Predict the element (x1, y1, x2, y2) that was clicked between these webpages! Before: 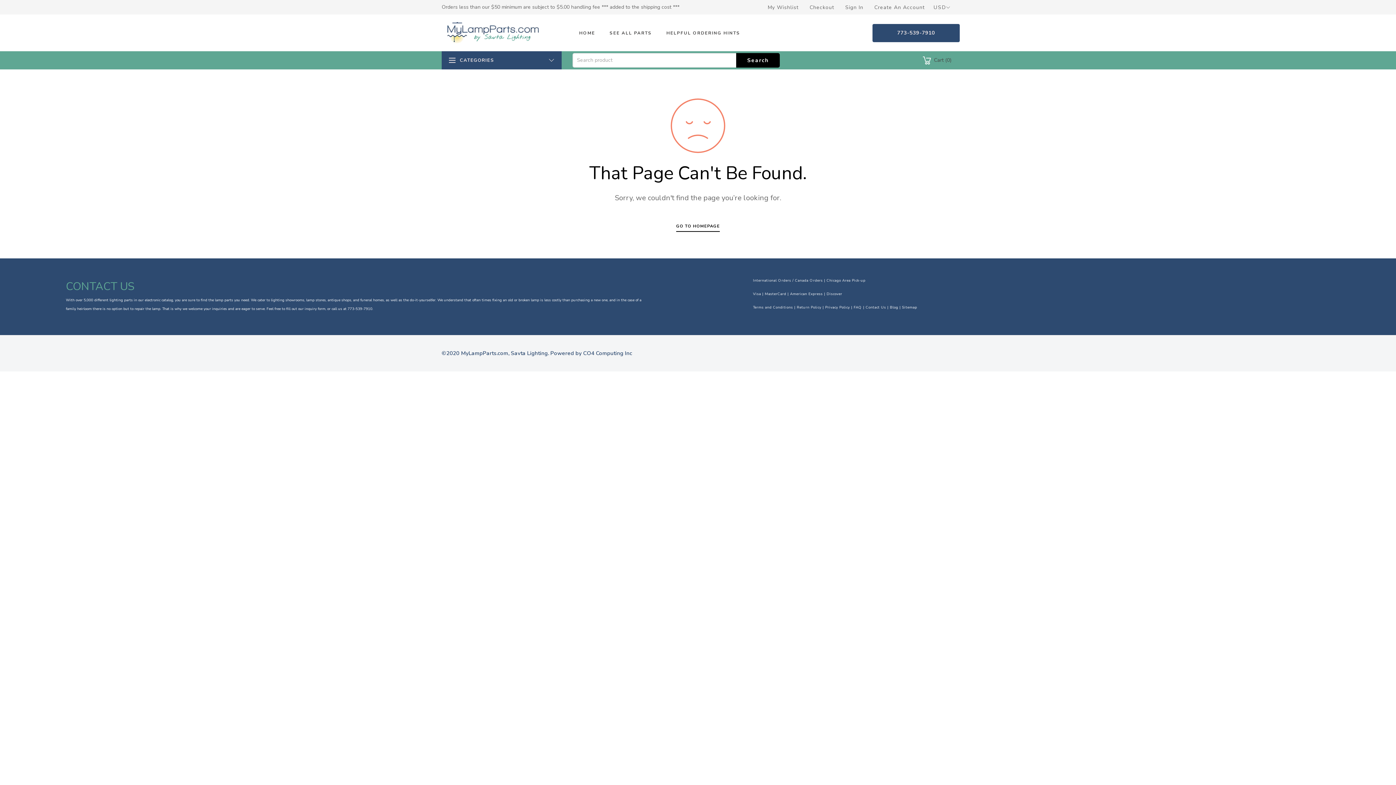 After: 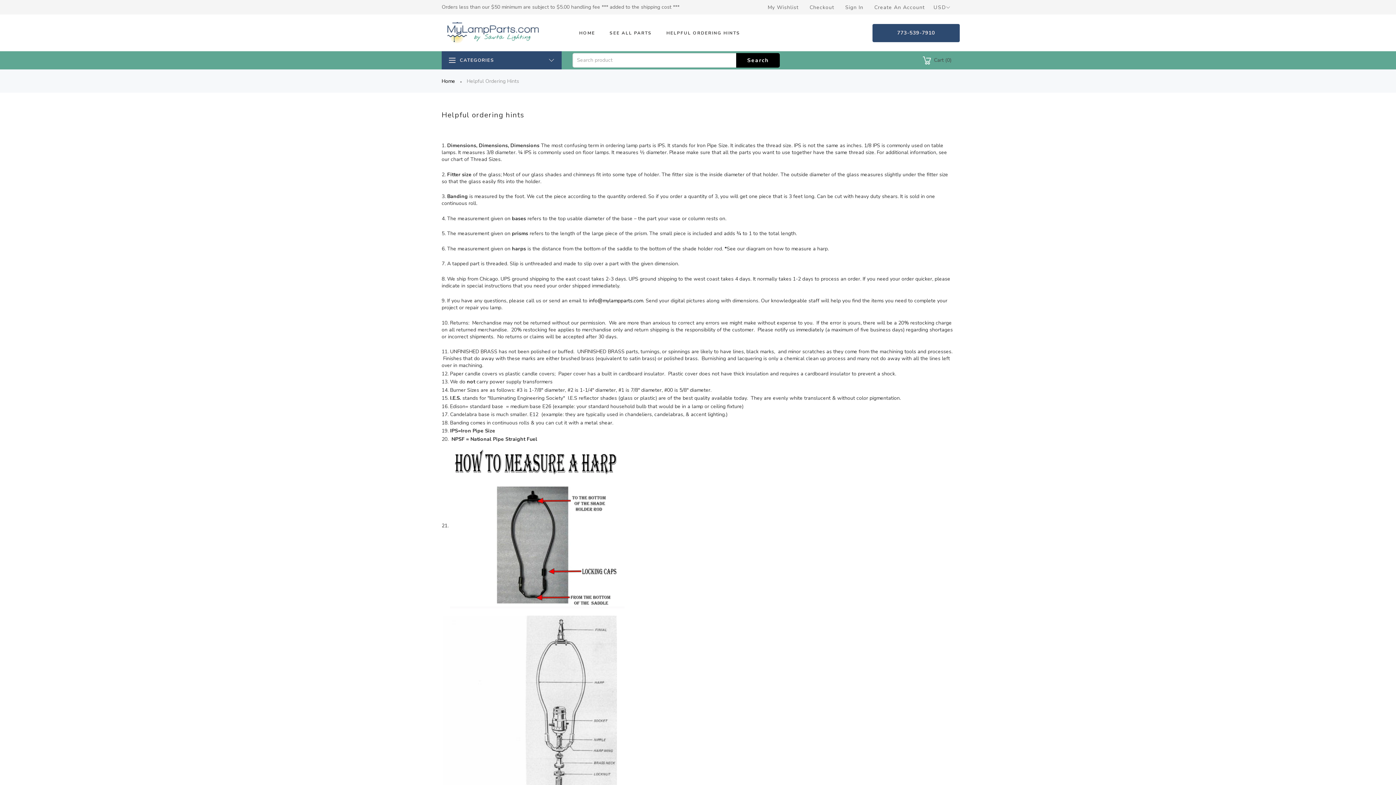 Action: bbox: (660, 23, 746, 42) label: HELPFUL ORDERING HINTS